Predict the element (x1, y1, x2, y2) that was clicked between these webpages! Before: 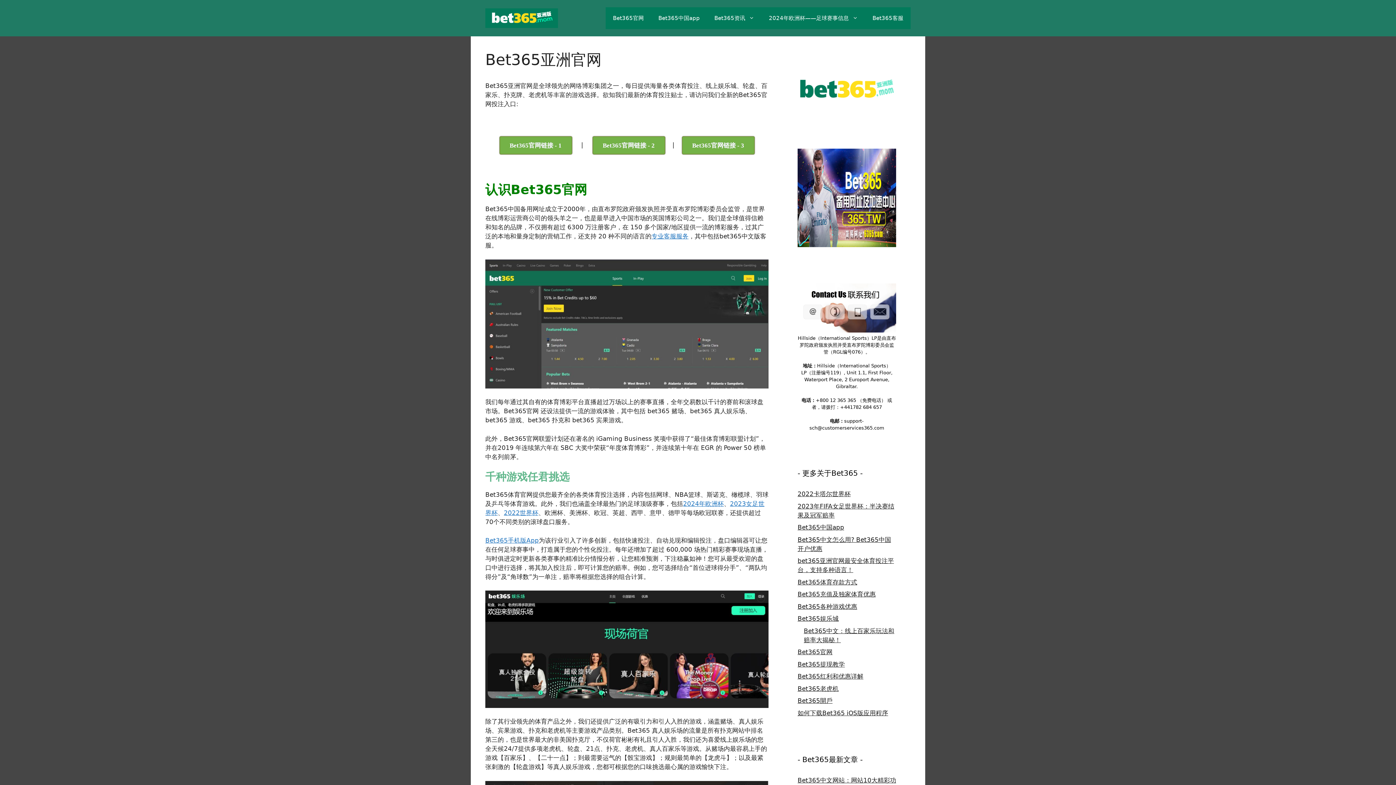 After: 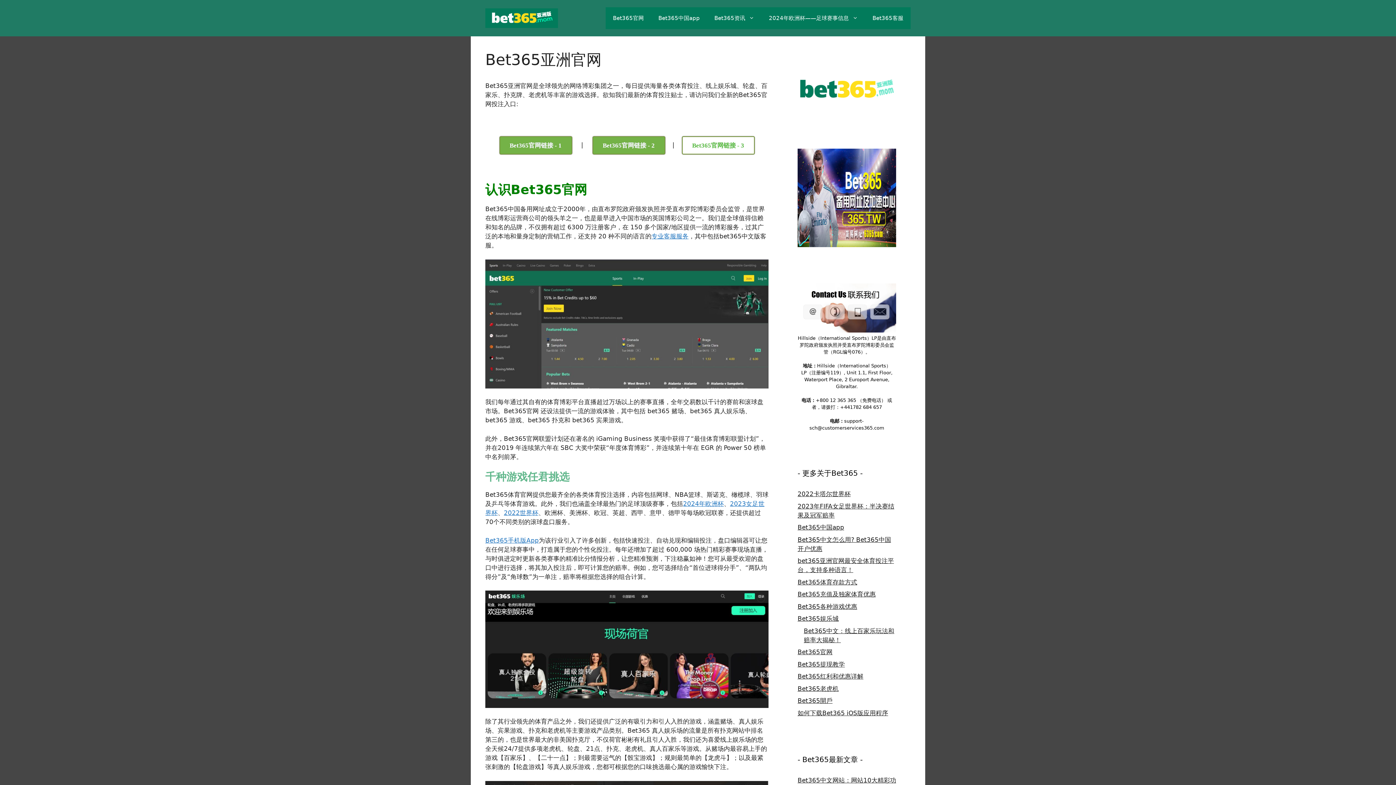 Action: bbox: (682, 136, 754, 154) label: Bet365官网链接 - 3